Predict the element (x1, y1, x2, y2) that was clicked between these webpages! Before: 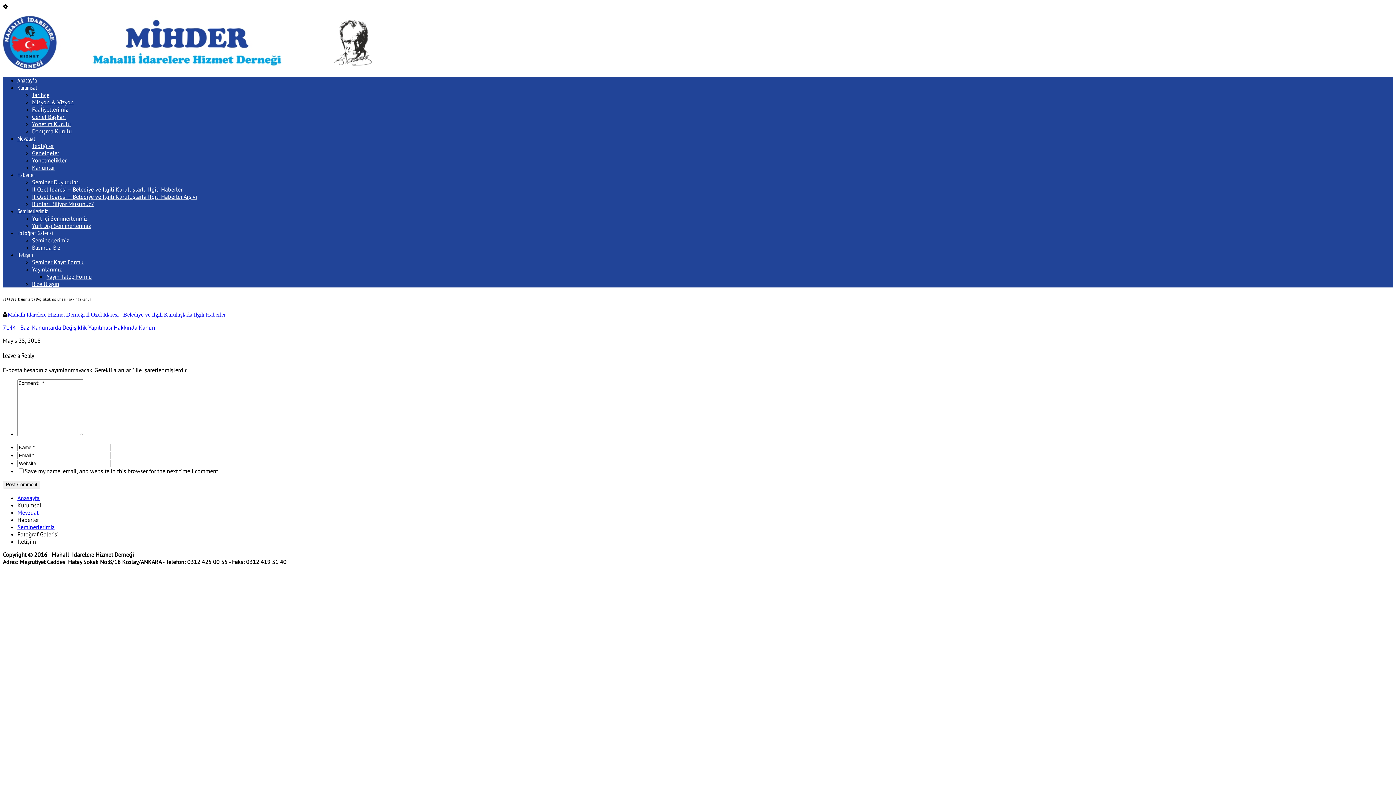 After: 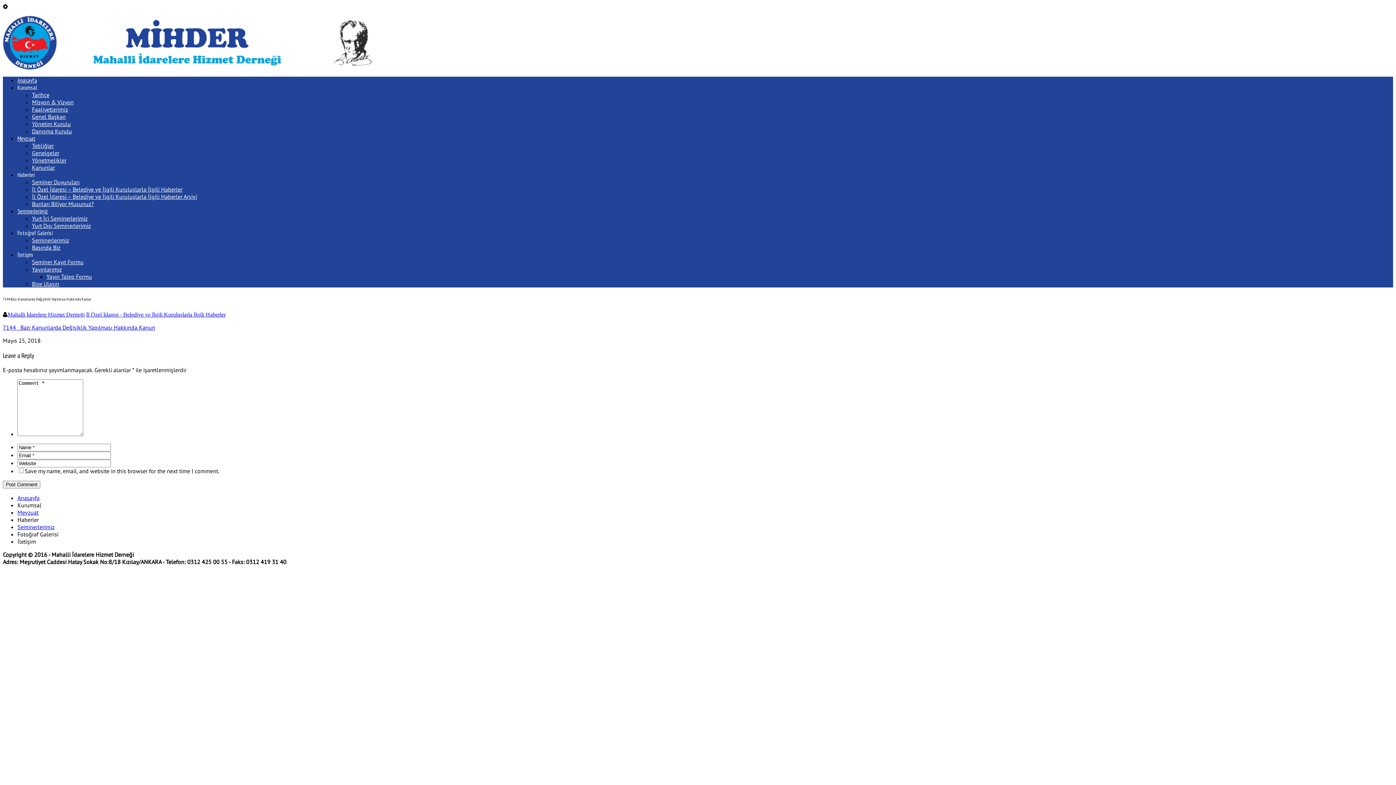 Action: bbox: (17, 531, 58, 538) label: Fotoğraf Galerisi